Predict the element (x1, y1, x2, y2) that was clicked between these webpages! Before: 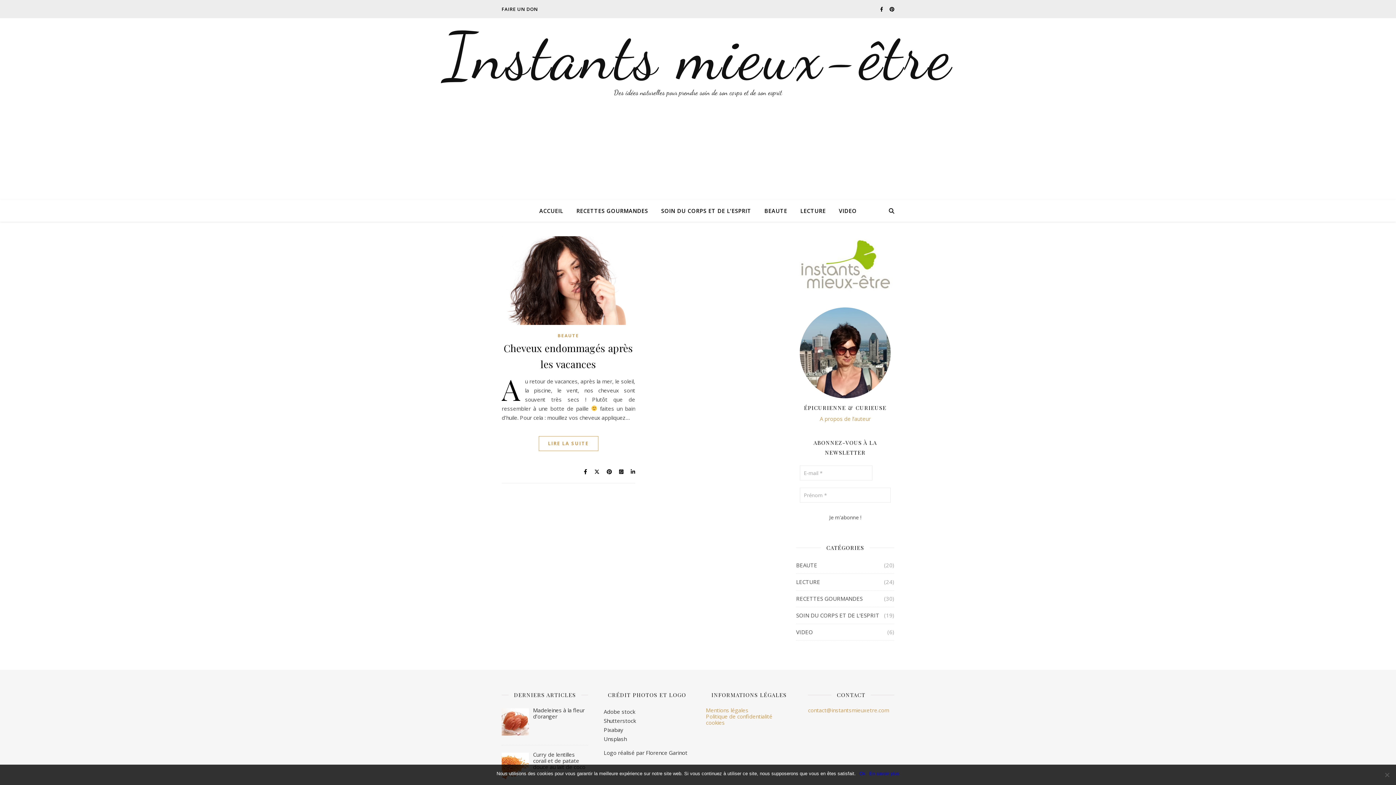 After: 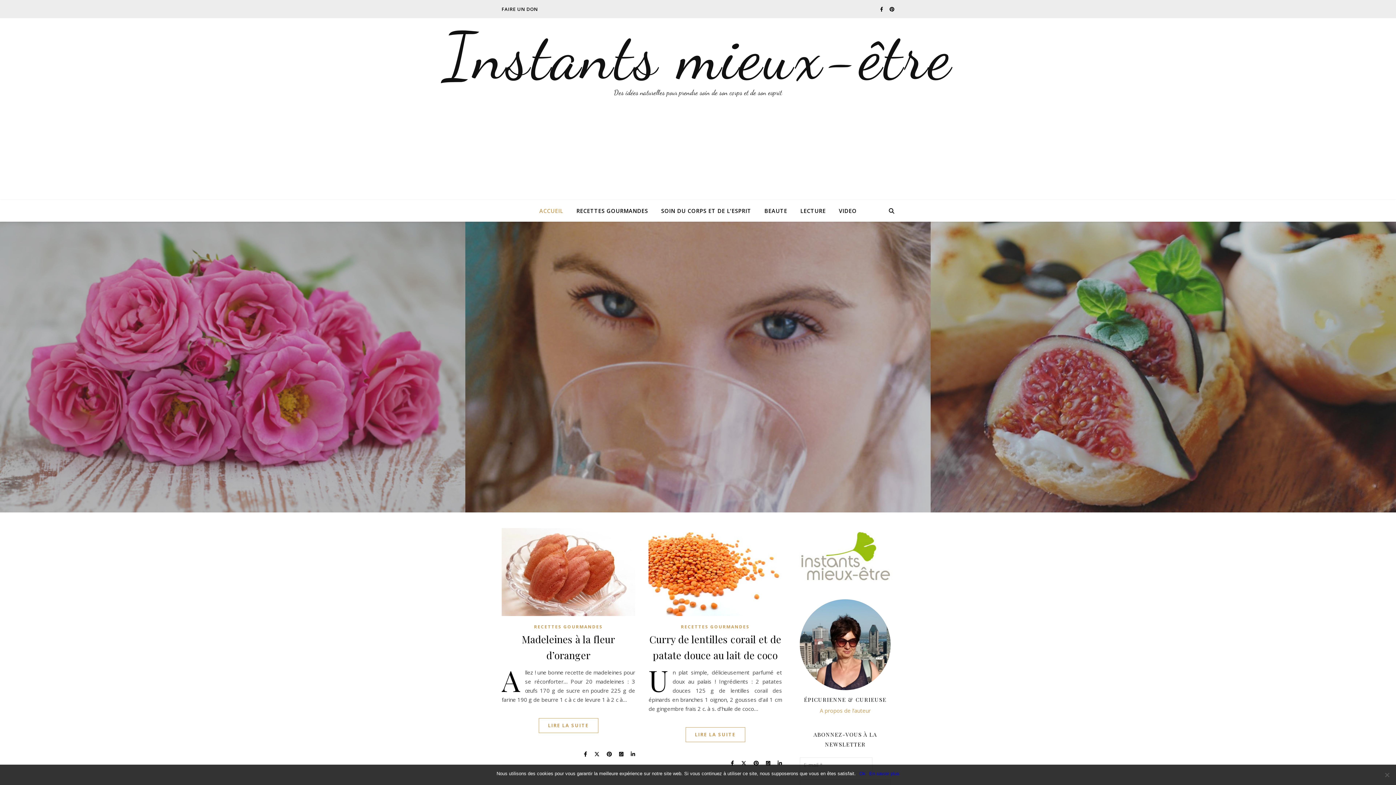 Action: label: ACCUEIL bbox: (539, 200, 569, 221)